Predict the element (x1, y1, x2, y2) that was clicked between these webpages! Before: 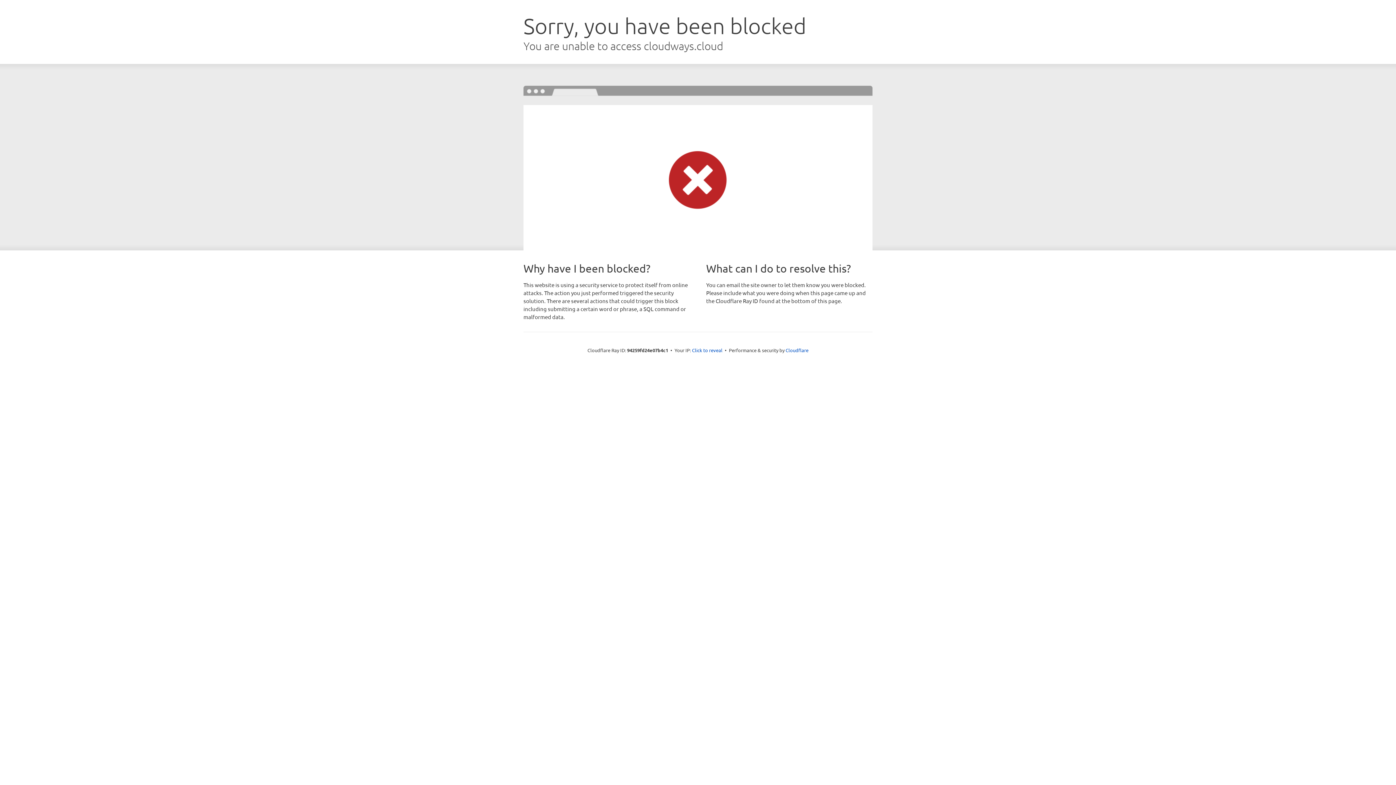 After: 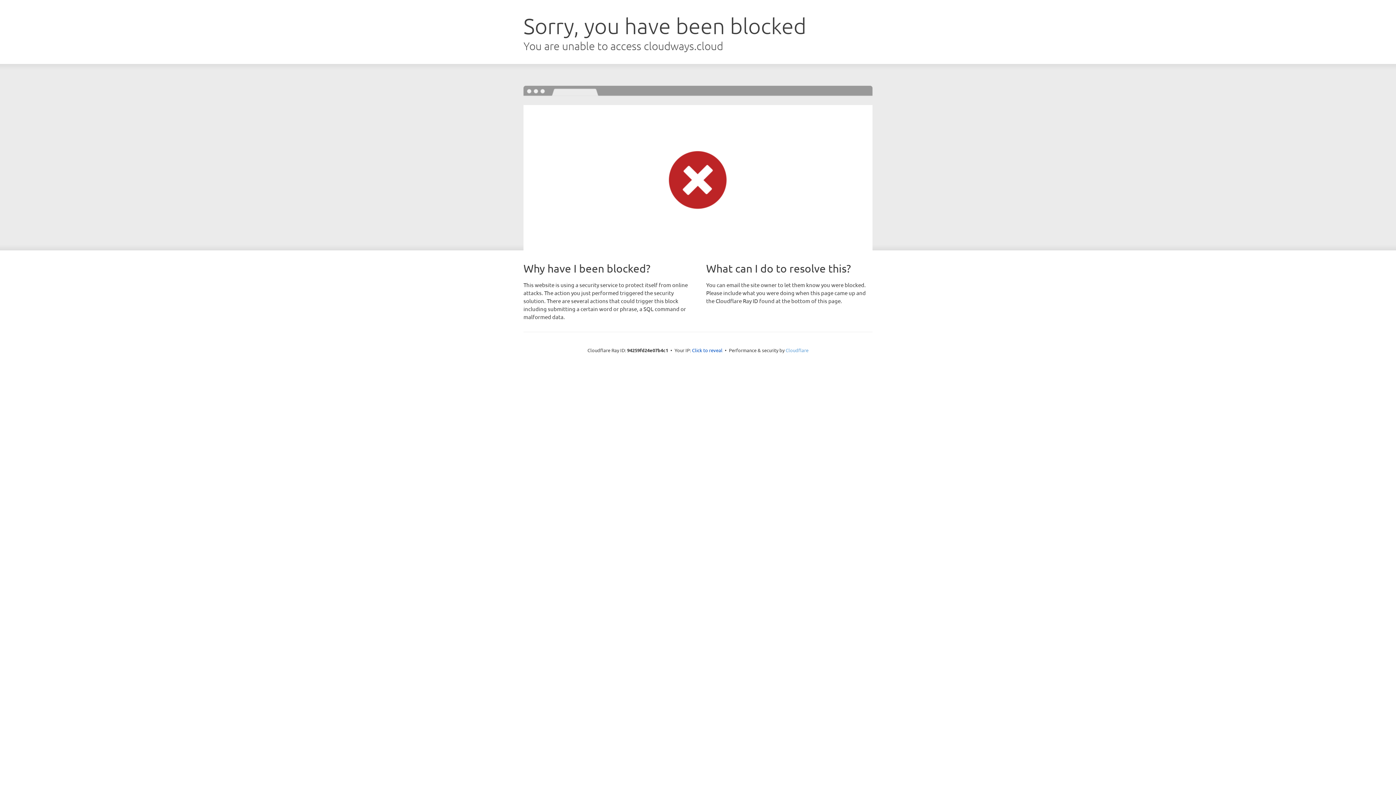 Action: label: Cloudflare bbox: (785, 347, 808, 353)